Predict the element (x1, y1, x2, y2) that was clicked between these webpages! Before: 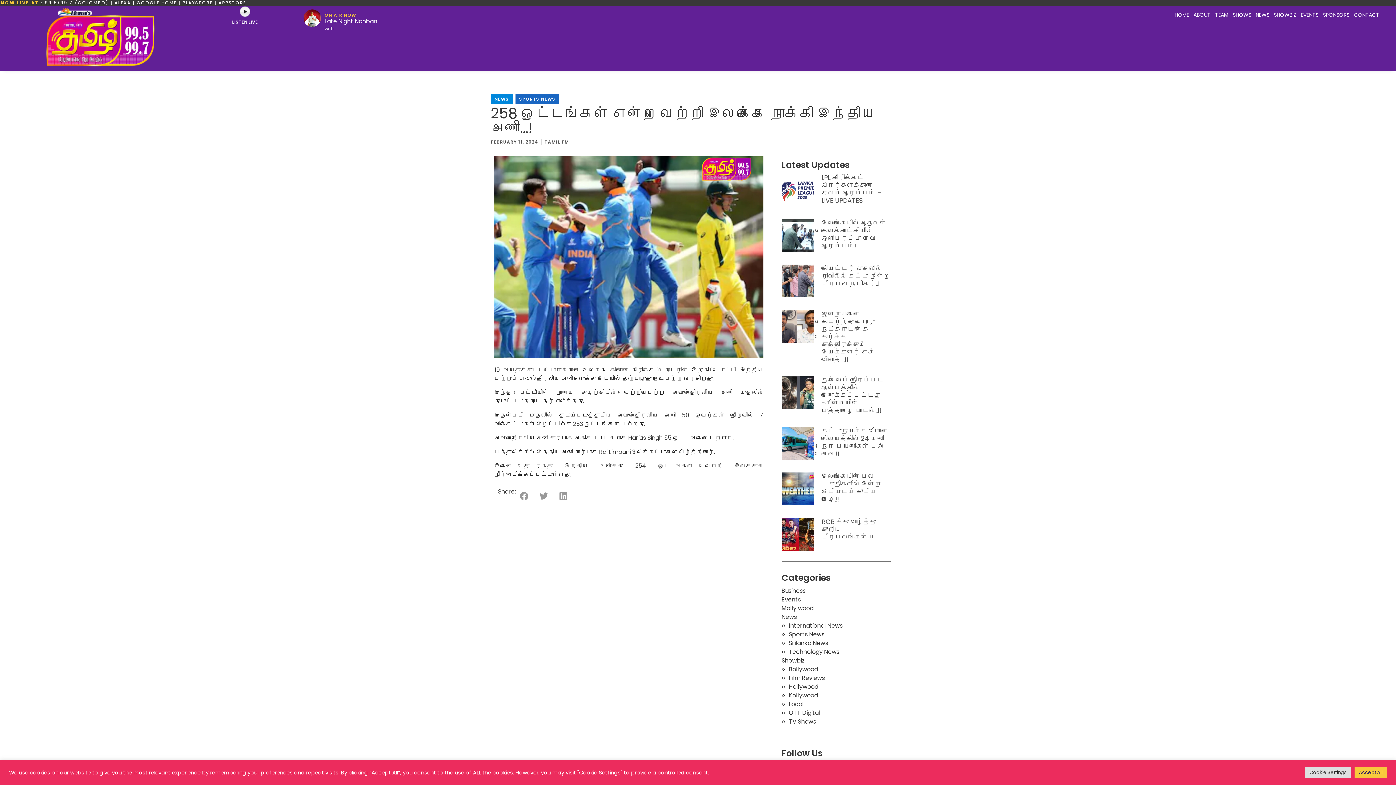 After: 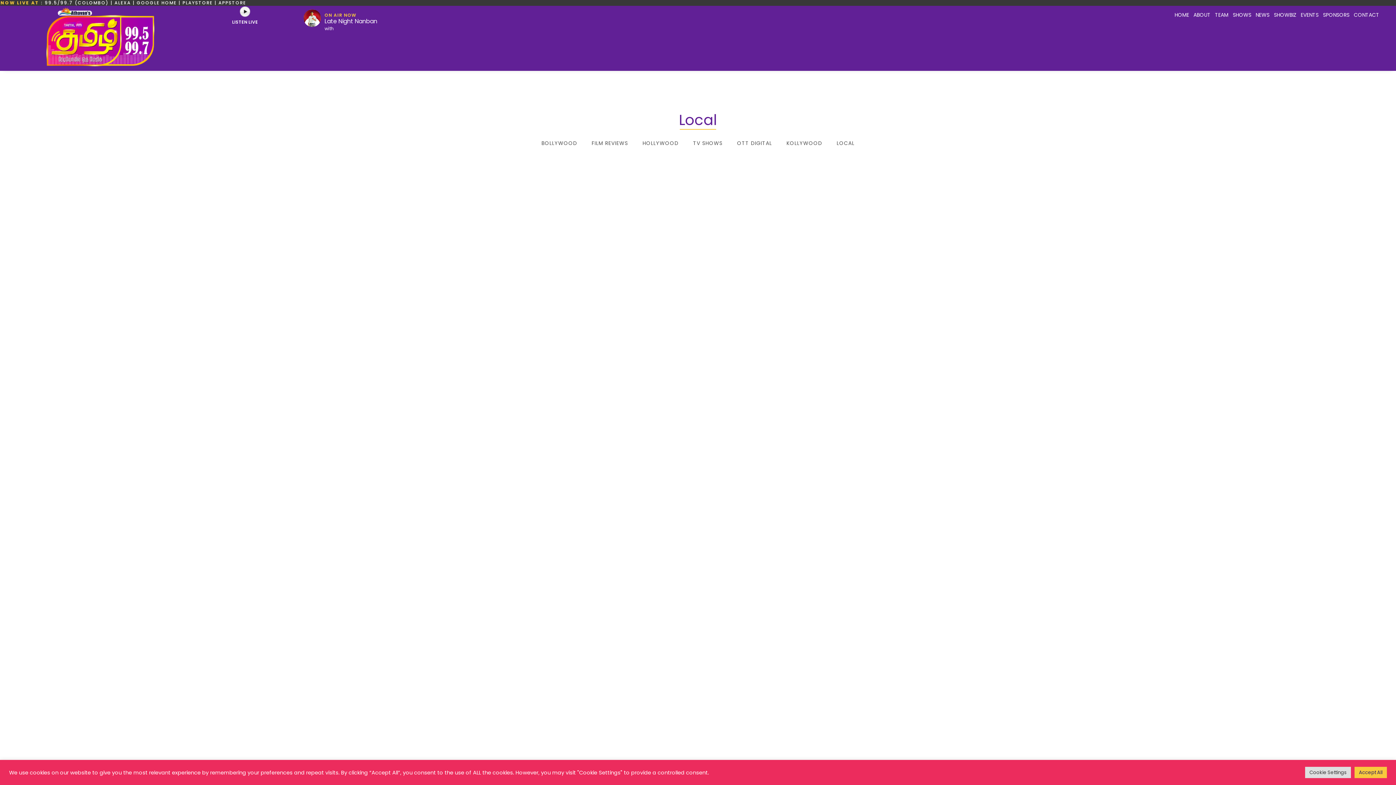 Action: label: Local bbox: (789, 700, 803, 708)